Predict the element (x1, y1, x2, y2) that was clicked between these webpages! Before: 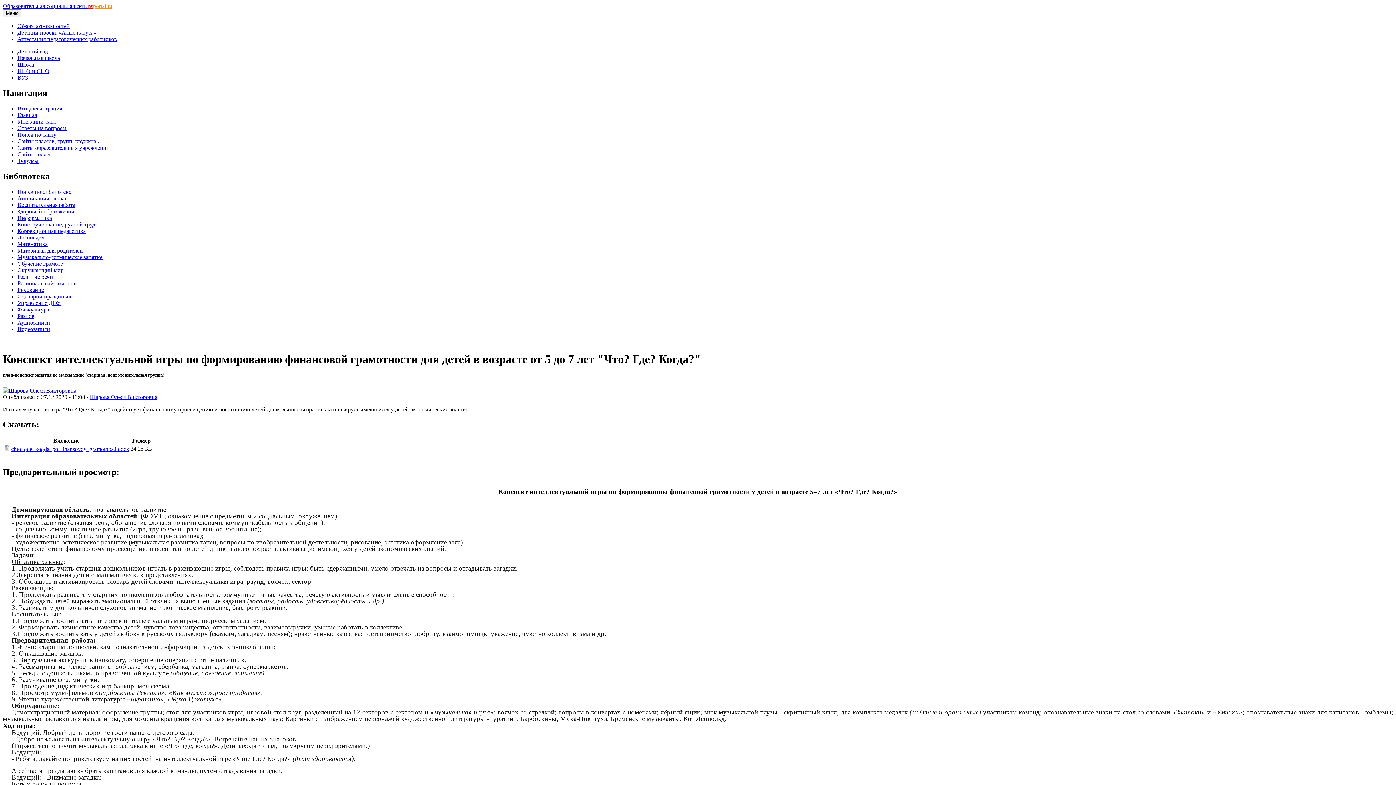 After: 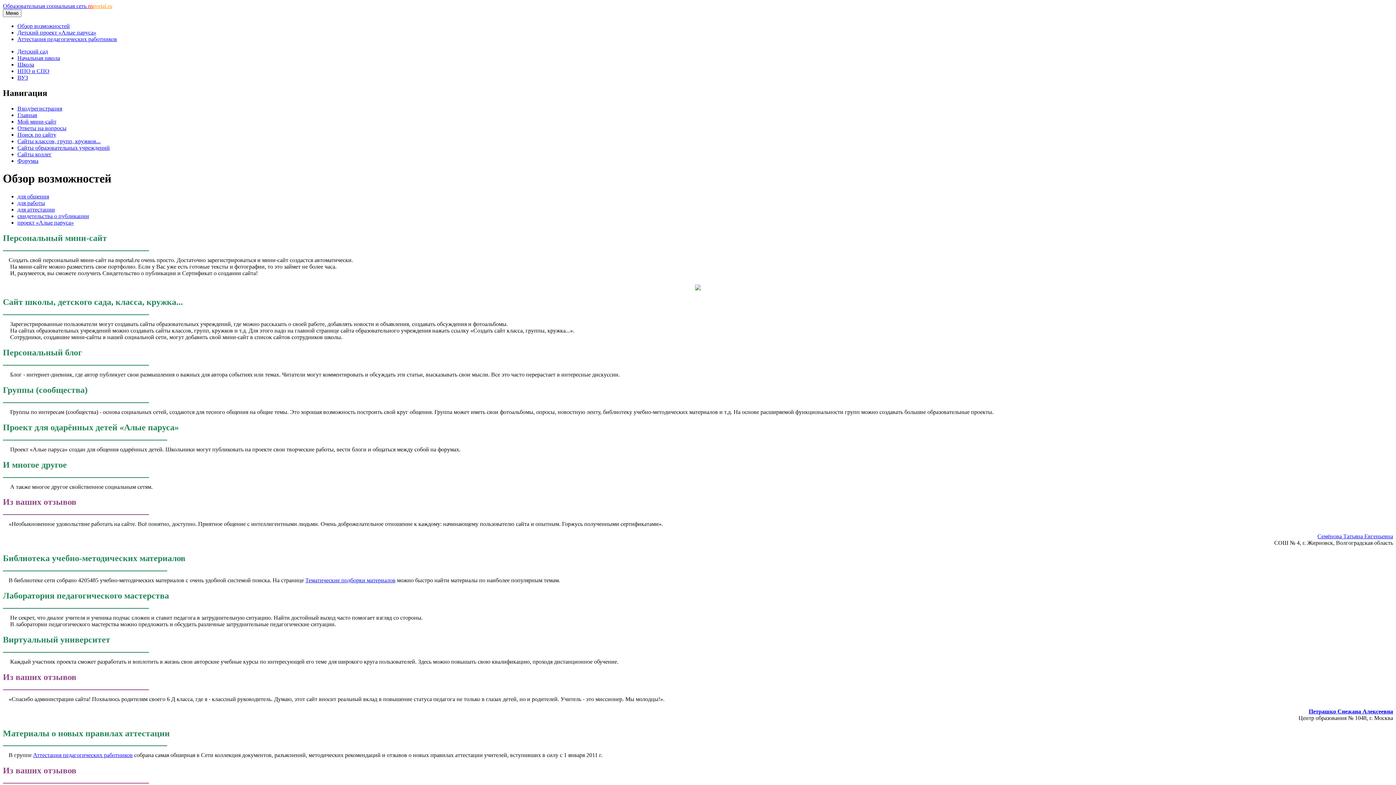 Action: bbox: (17, 22, 69, 29) label: Обзор возможностей